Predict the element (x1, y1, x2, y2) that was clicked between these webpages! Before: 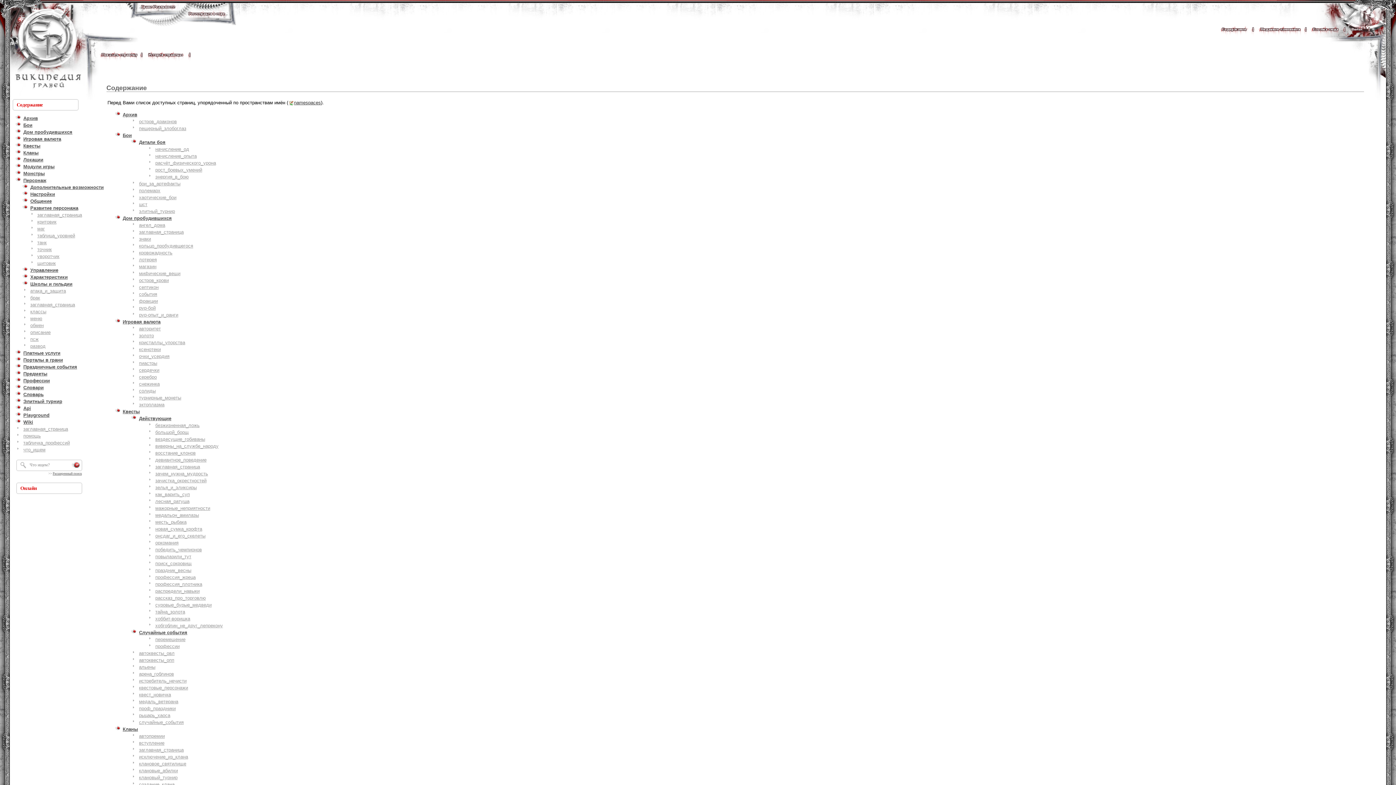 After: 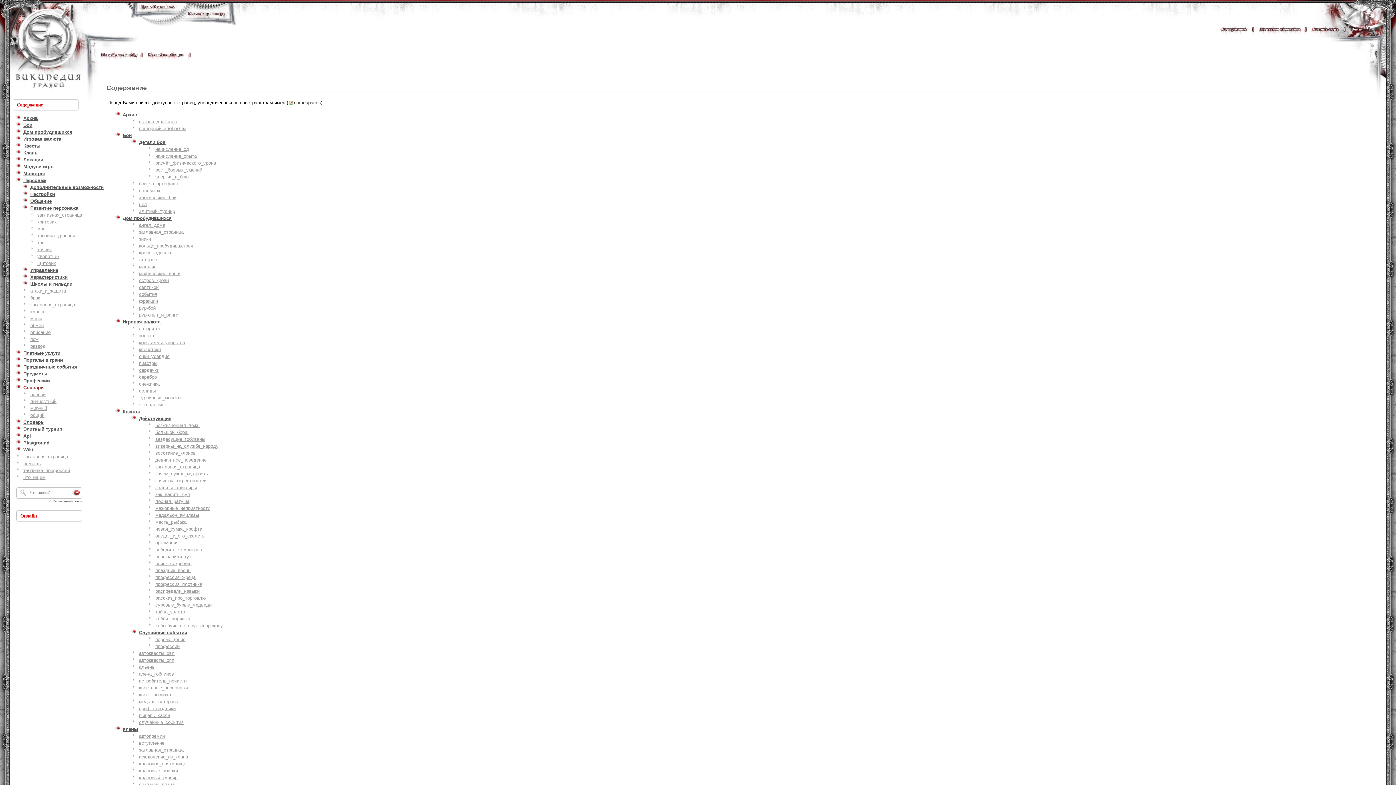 Action: label: Словари bbox: (23, 385, 43, 390)